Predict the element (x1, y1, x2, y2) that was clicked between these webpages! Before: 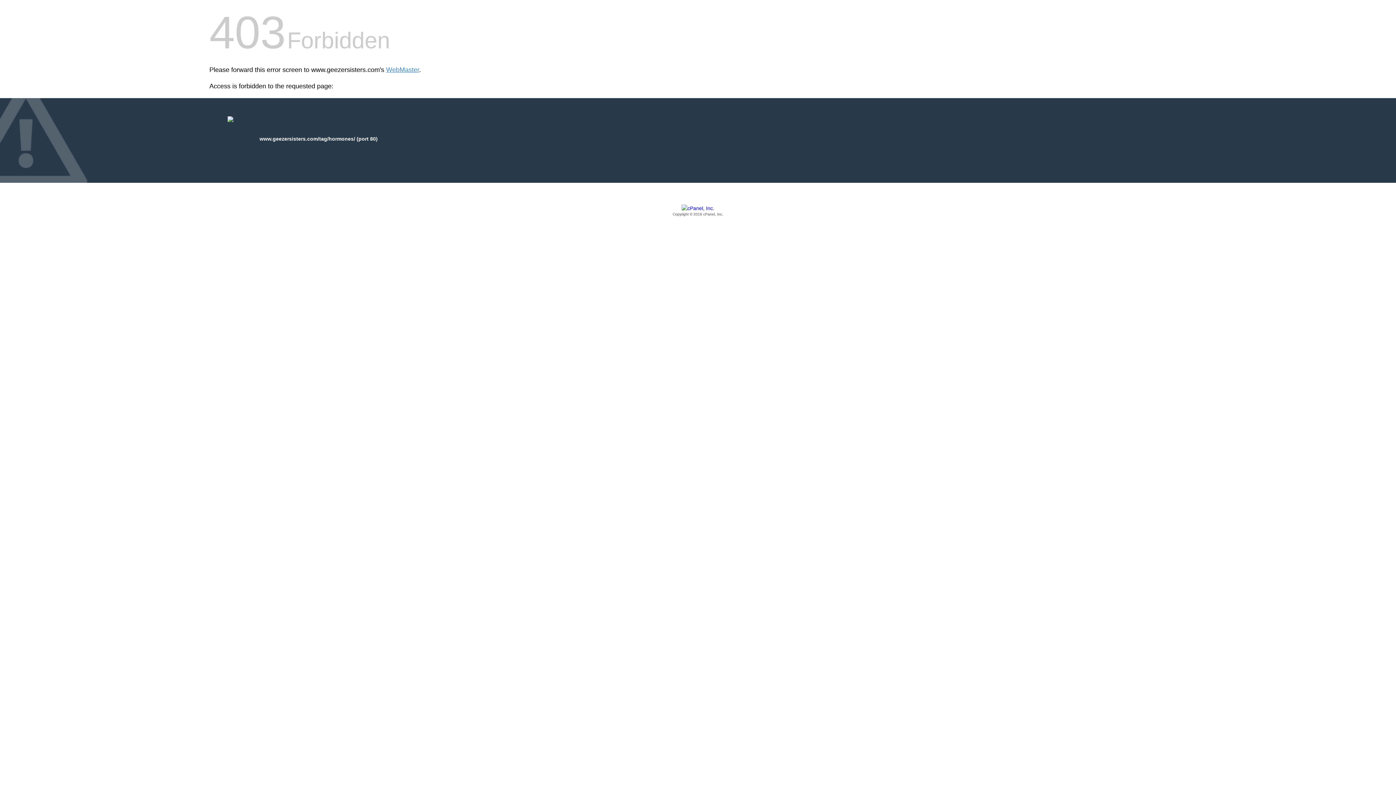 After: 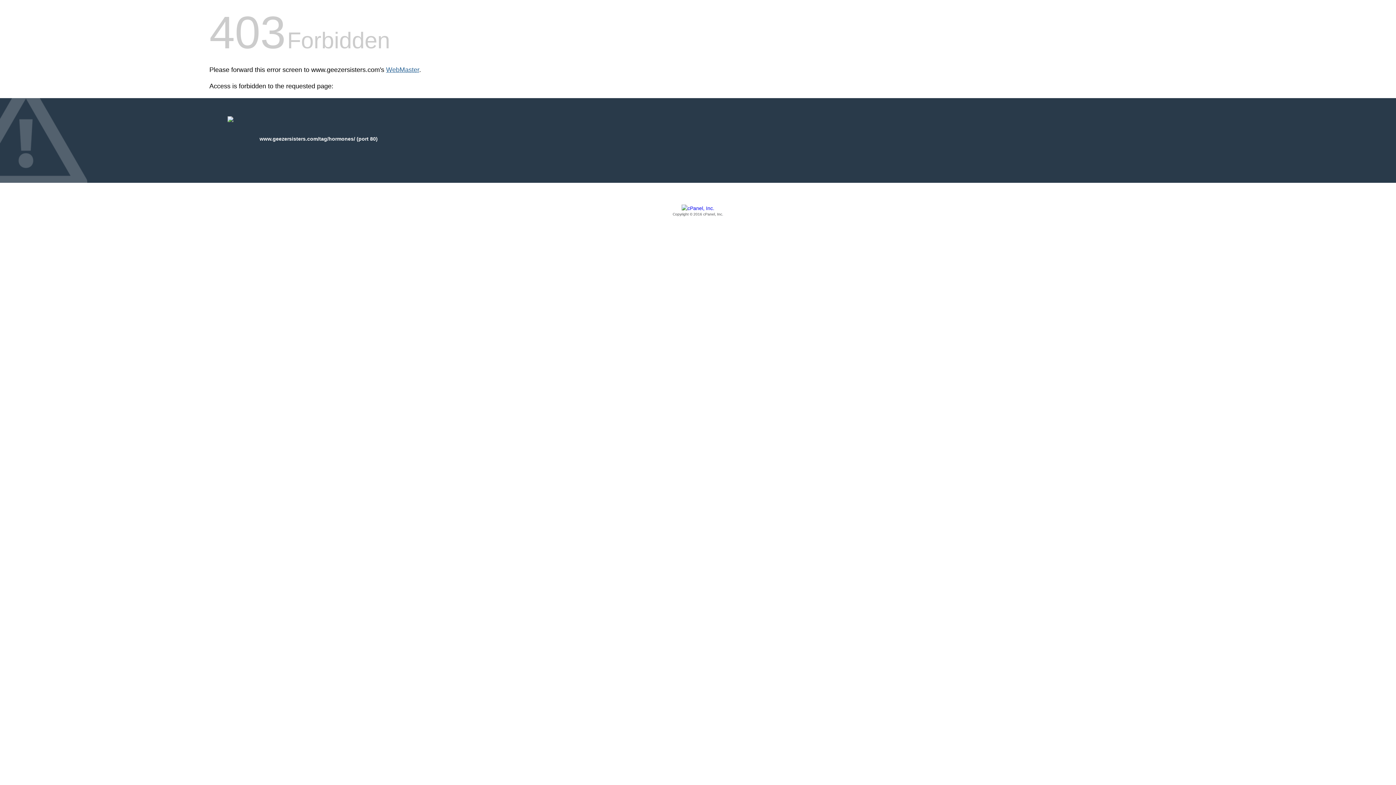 Action: bbox: (386, 66, 419, 73) label: WebMaster